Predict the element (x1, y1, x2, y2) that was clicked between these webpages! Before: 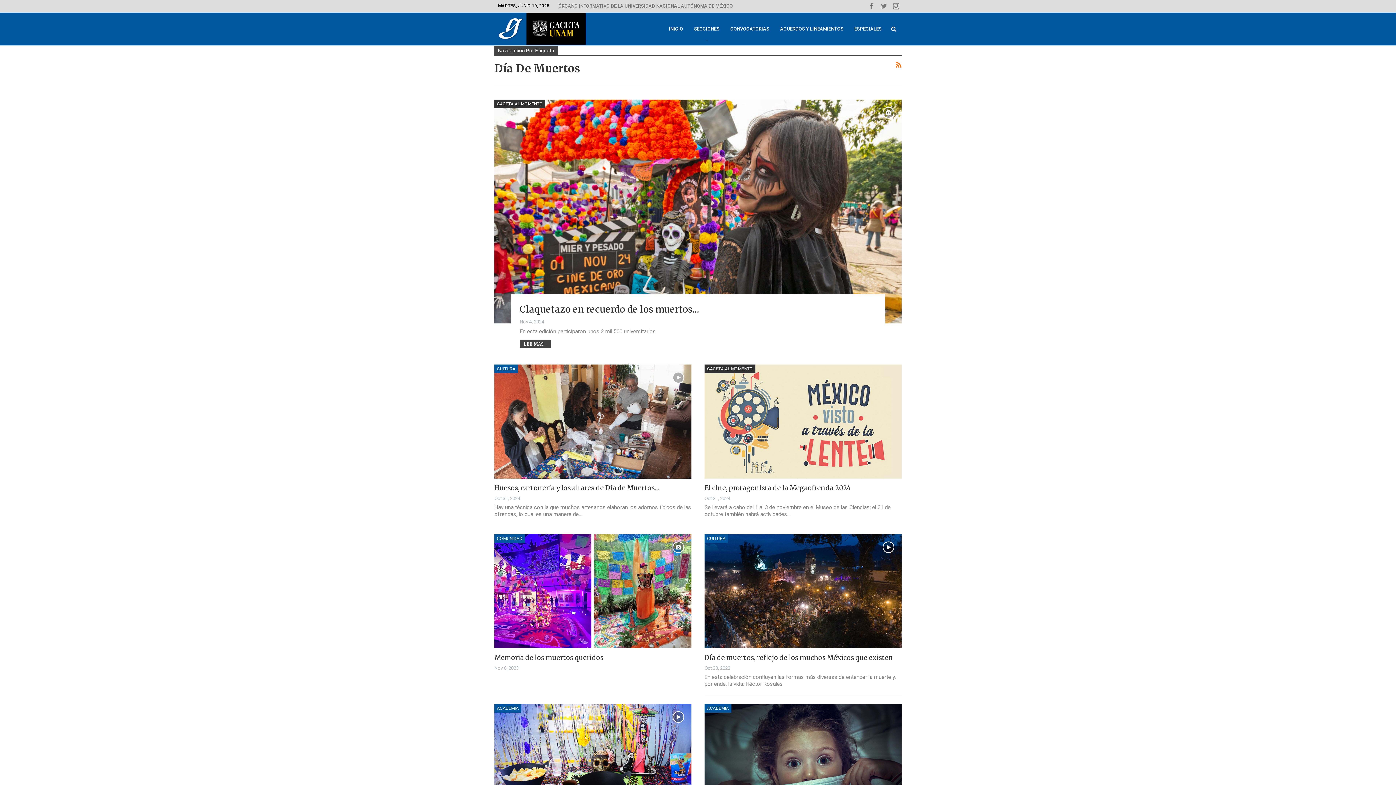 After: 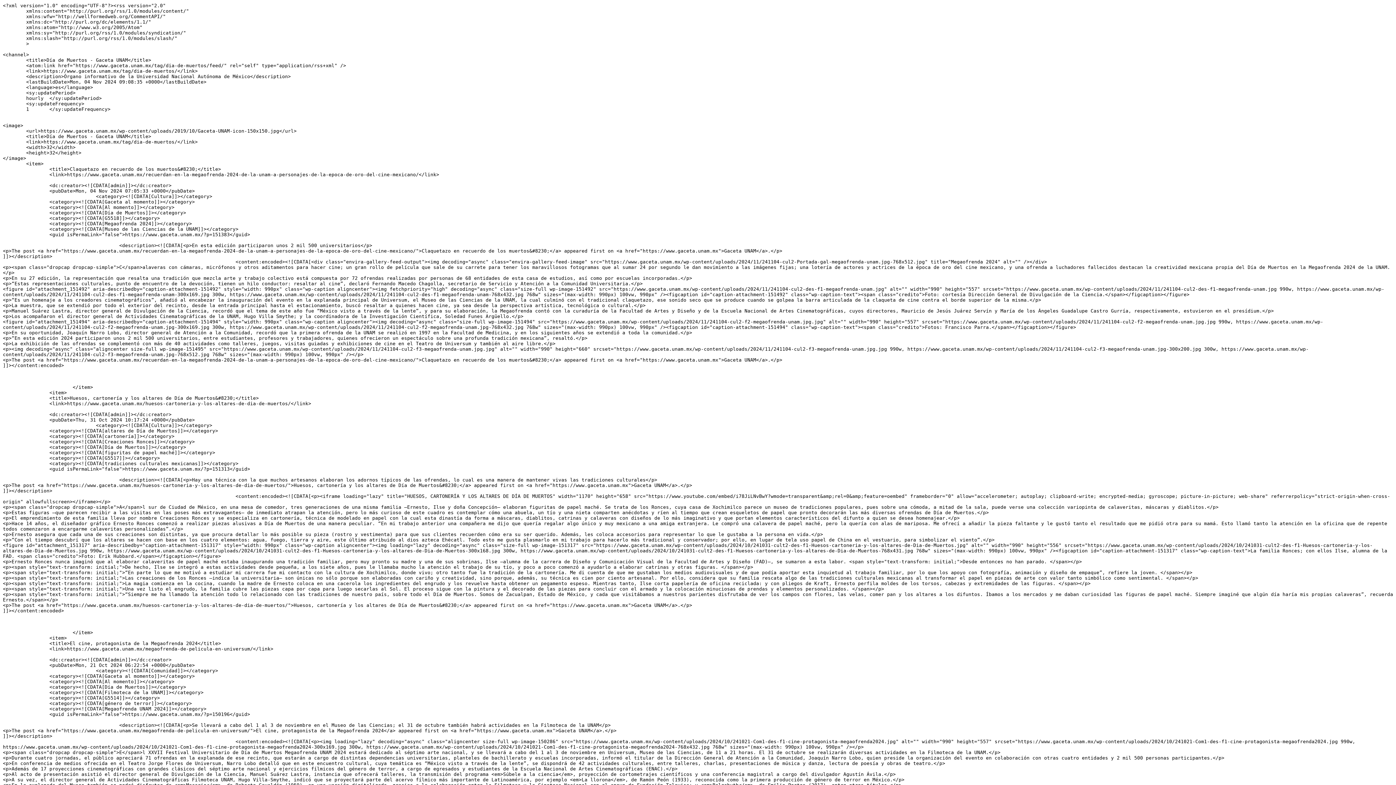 Action: bbox: (896, 61, 901, 68)